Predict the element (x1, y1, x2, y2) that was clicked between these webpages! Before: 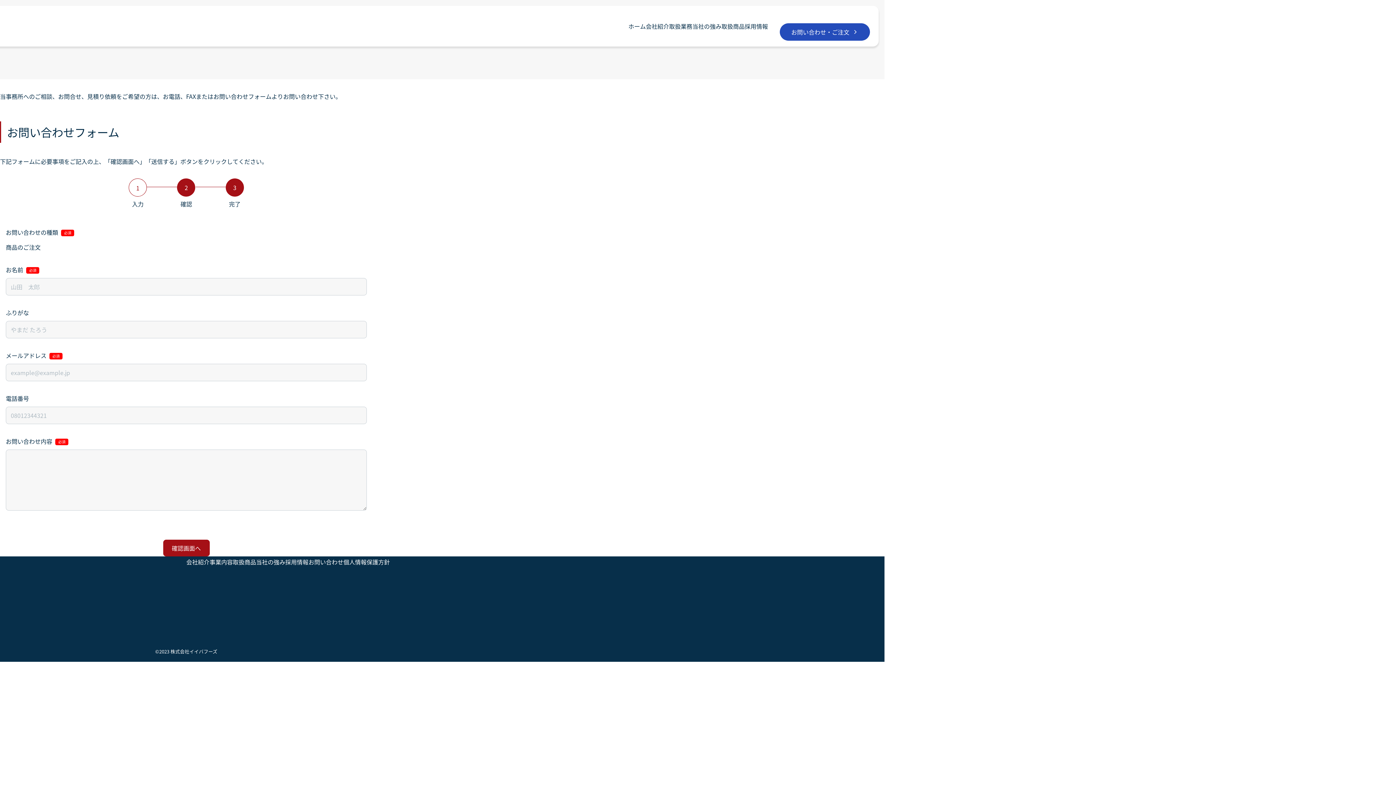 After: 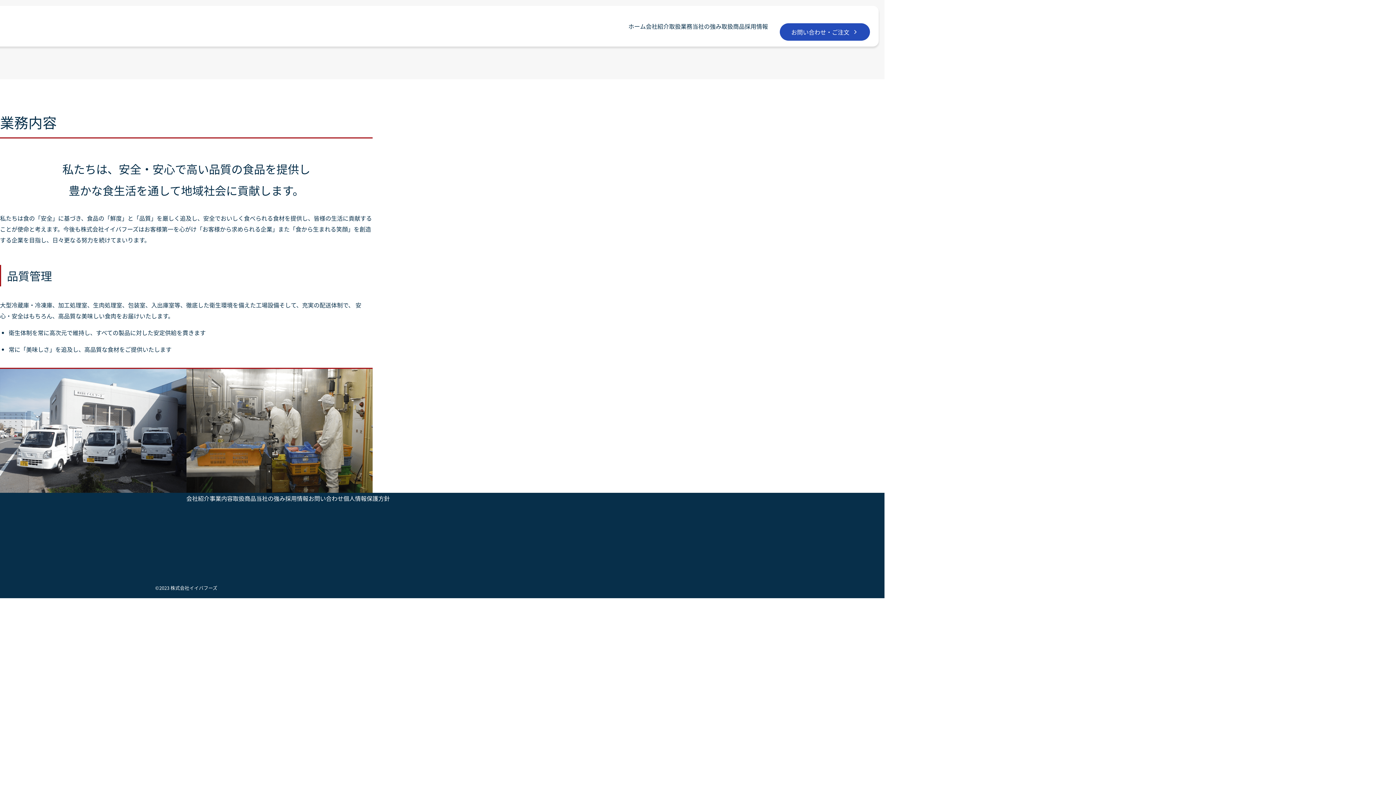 Action: bbox: (669, 23, 692, 29) label: 取扱業務